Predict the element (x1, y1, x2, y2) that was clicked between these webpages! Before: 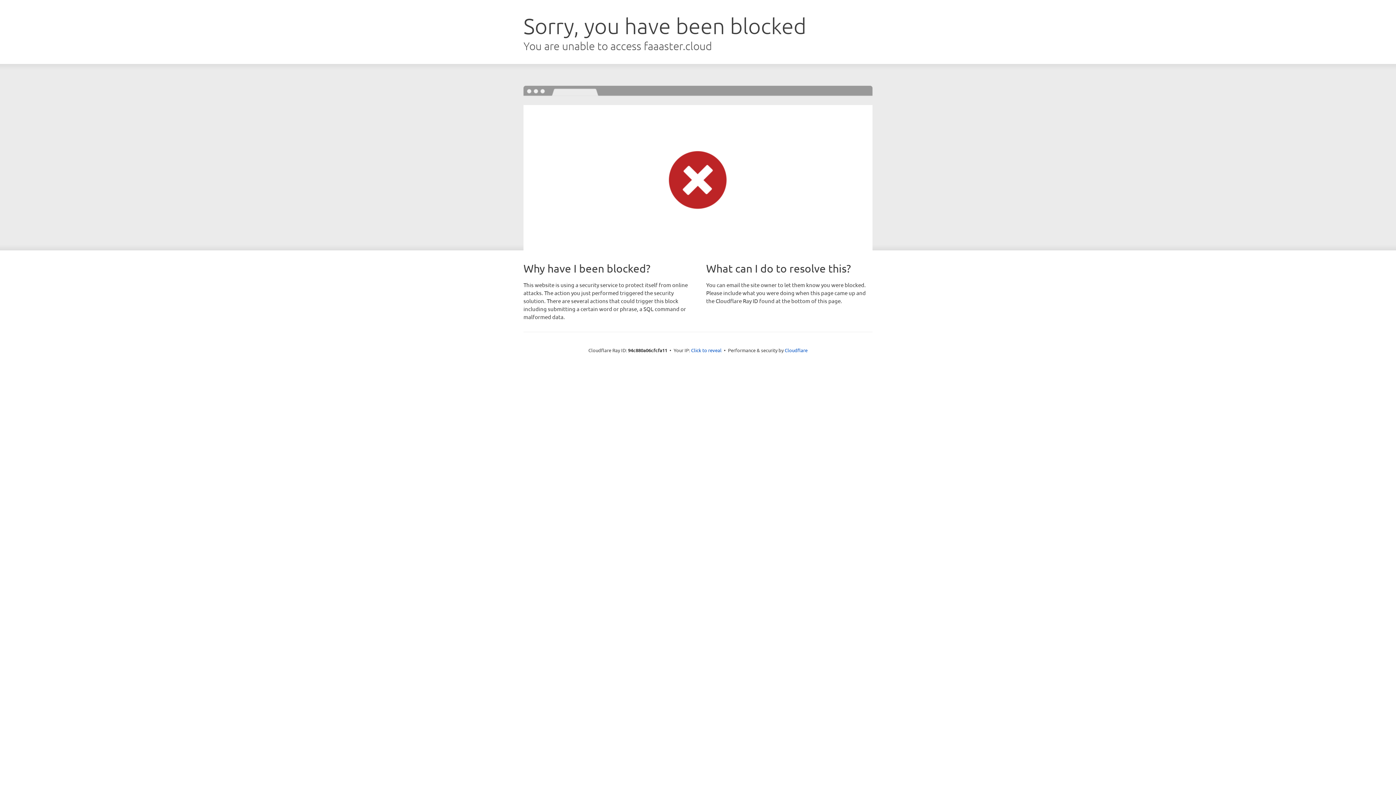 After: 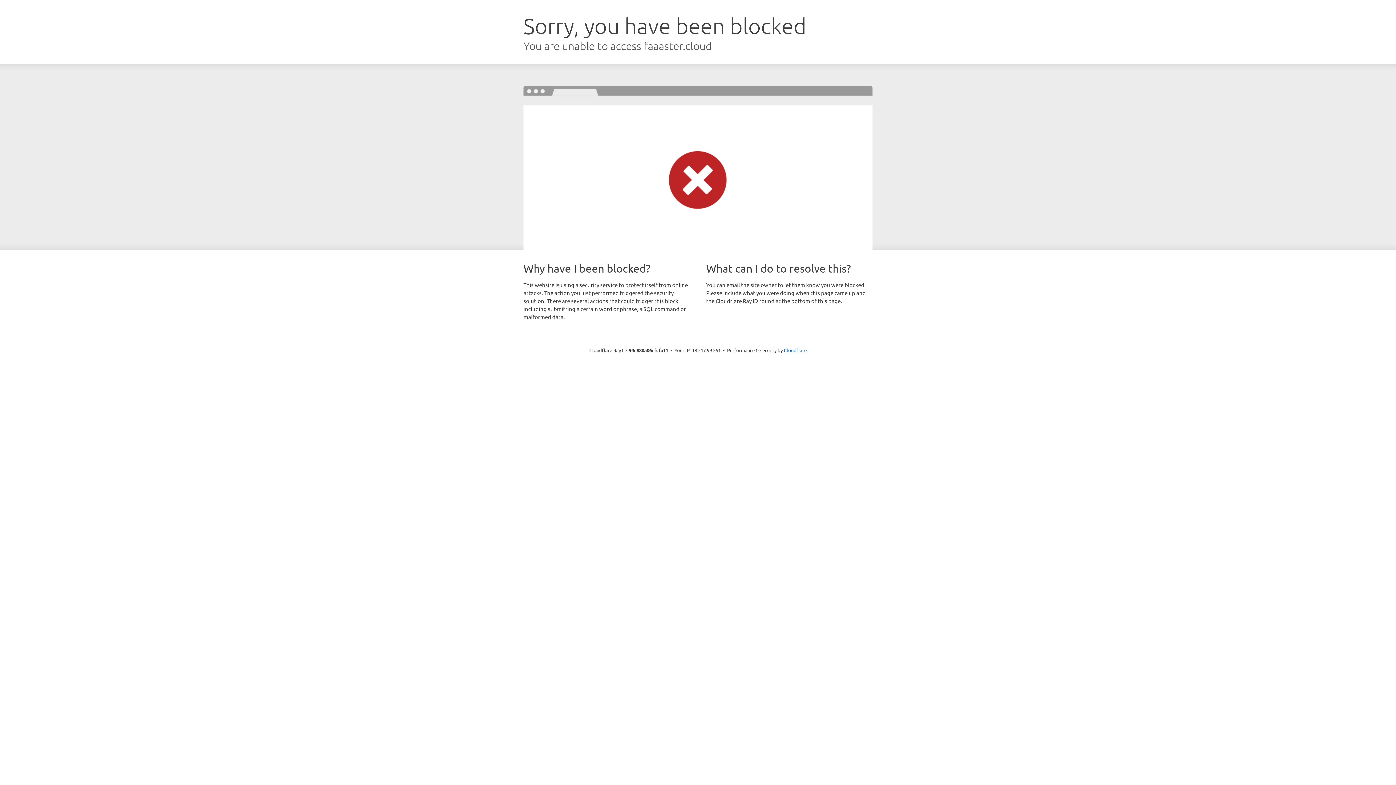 Action: bbox: (691, 346, 721, 353) label: Click to reveal